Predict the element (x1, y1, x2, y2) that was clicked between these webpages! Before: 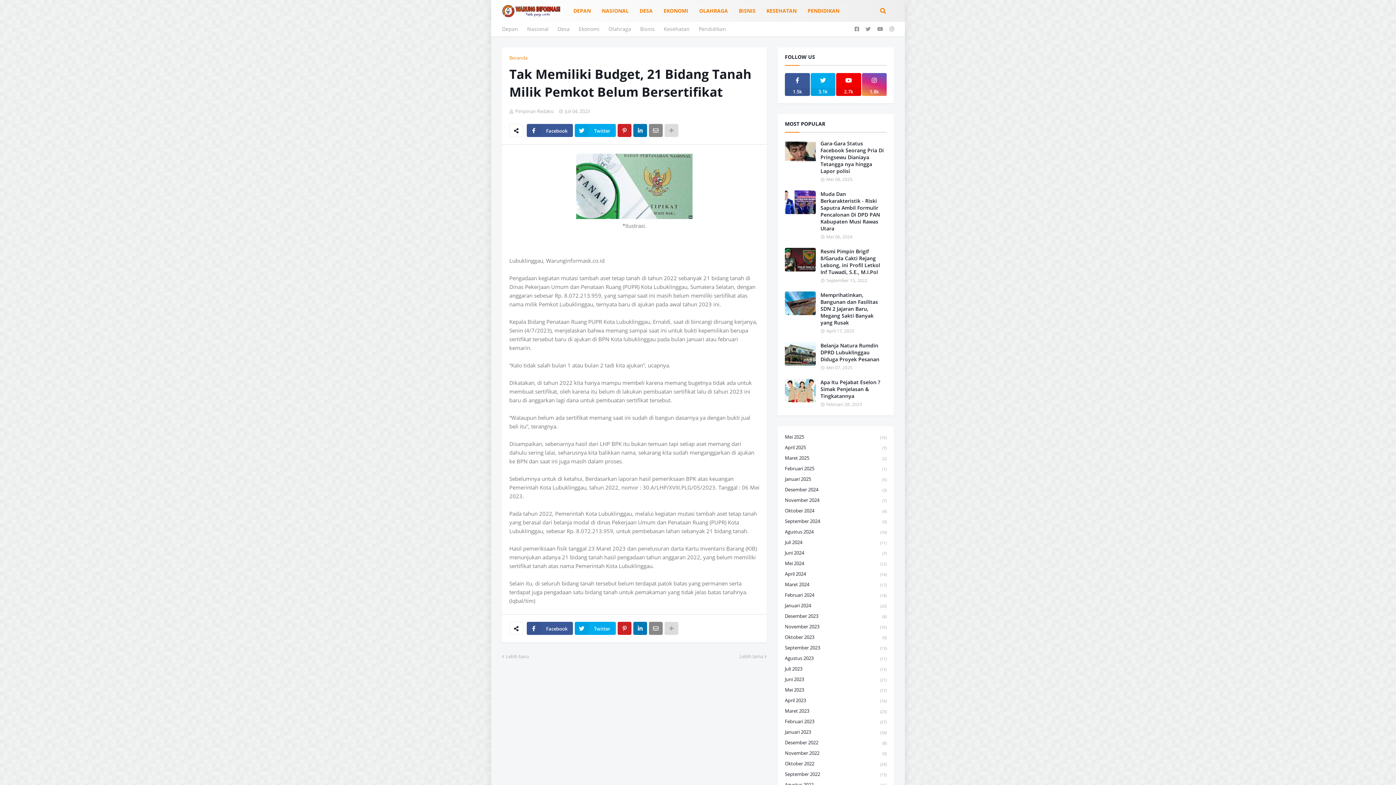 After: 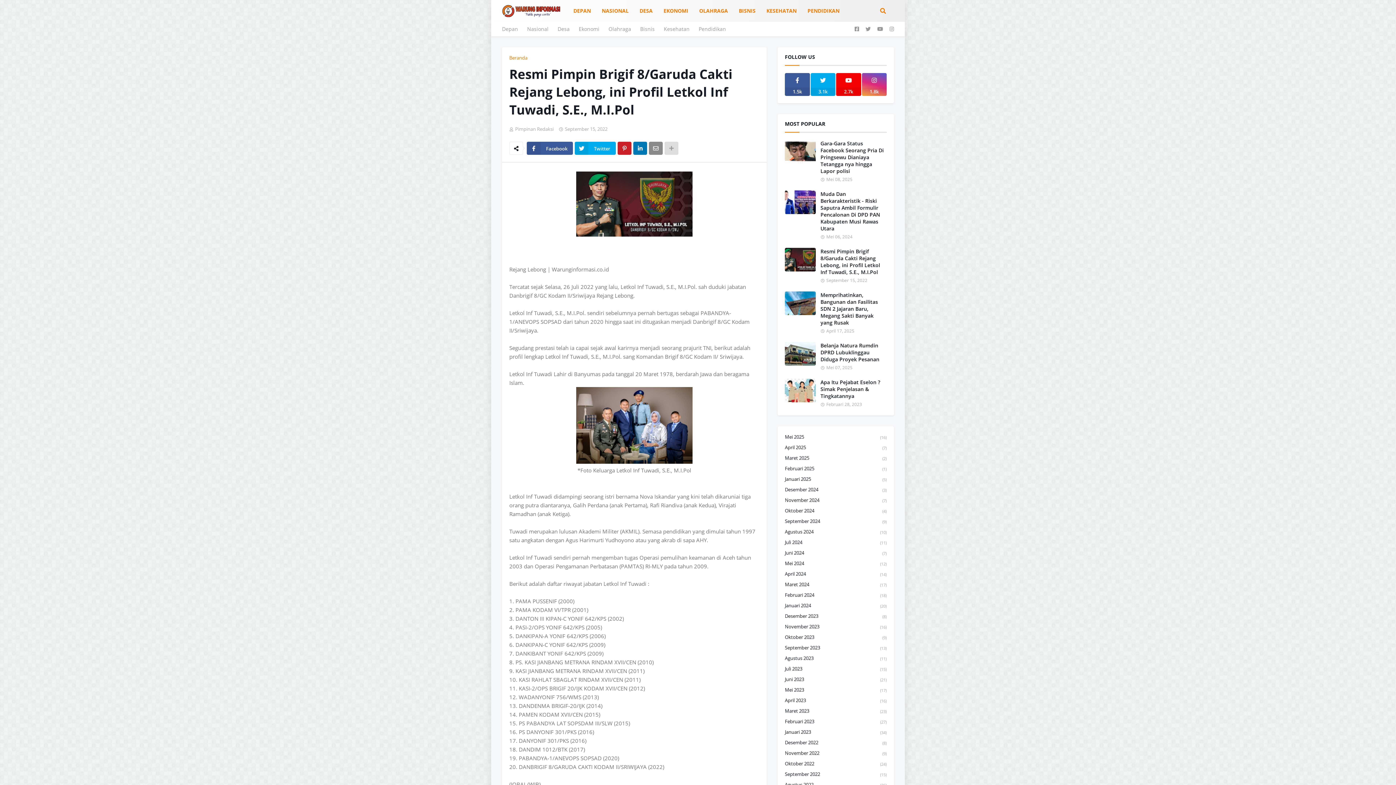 Action: bbox: (820, 248, 886, 275) label: Resmi Pimpin Brigif 8/Garuda Cakti Rejang Lebong, ini Profil Letkol Inf Tuwadi, S.E., M.I.Pol